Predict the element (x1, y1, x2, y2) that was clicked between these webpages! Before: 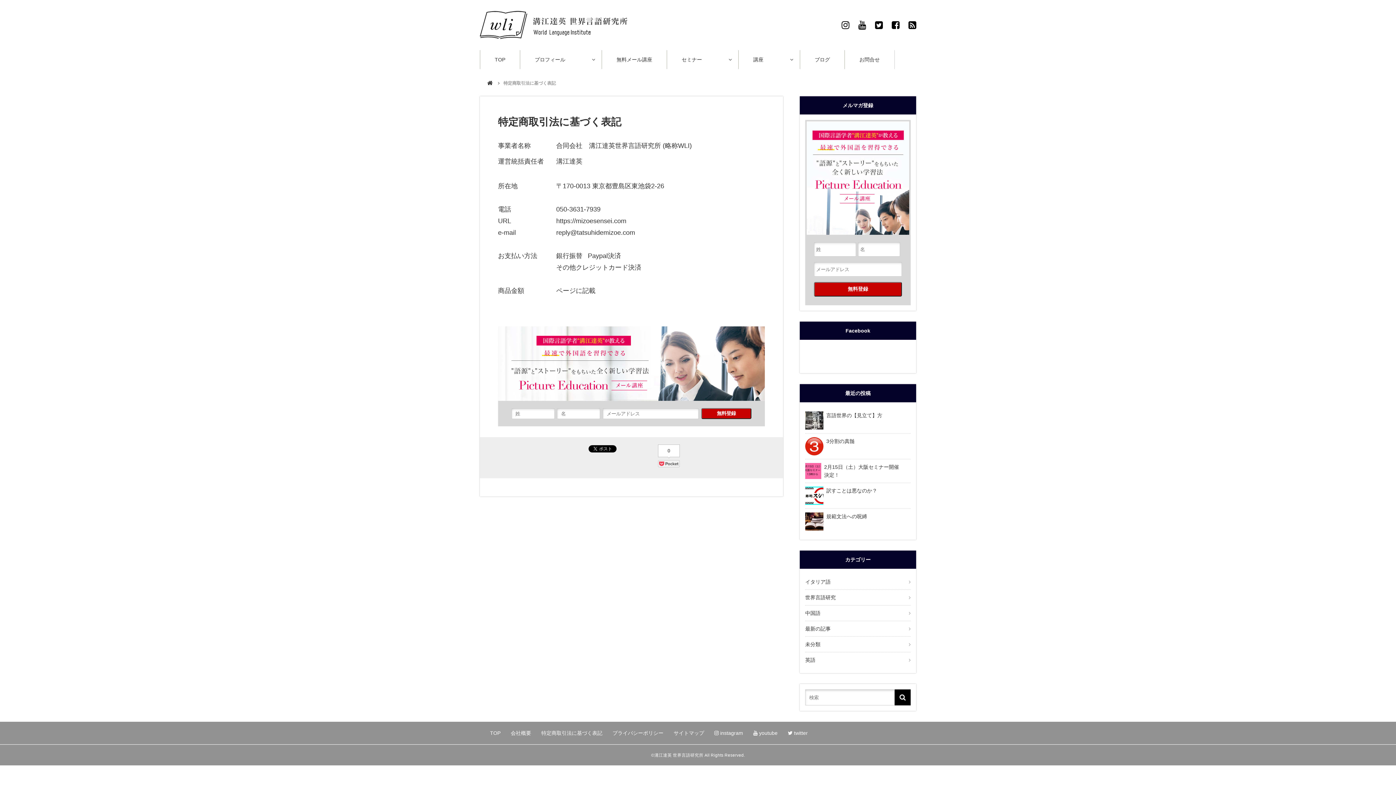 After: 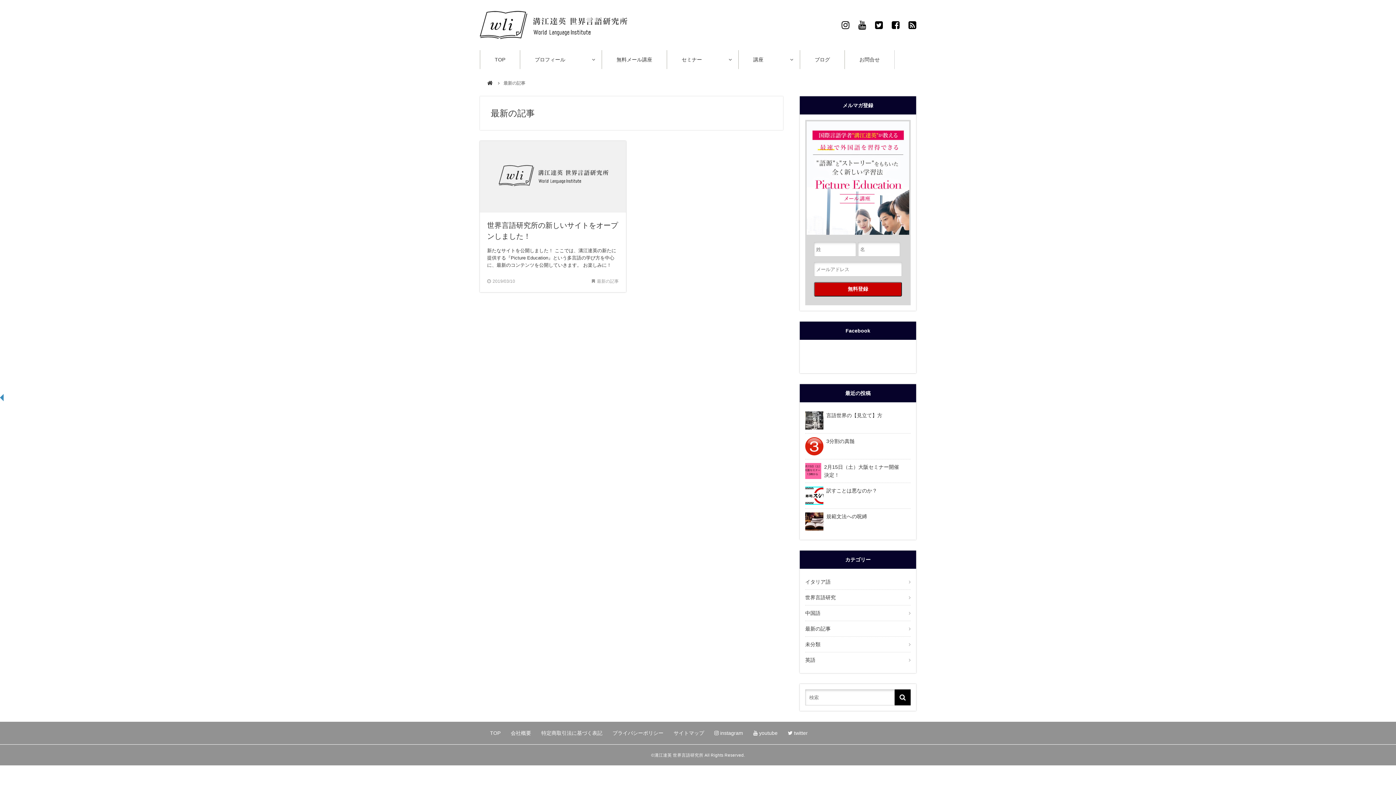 Action: bbox: (805, 621, 910, 636) label: 最新の記事